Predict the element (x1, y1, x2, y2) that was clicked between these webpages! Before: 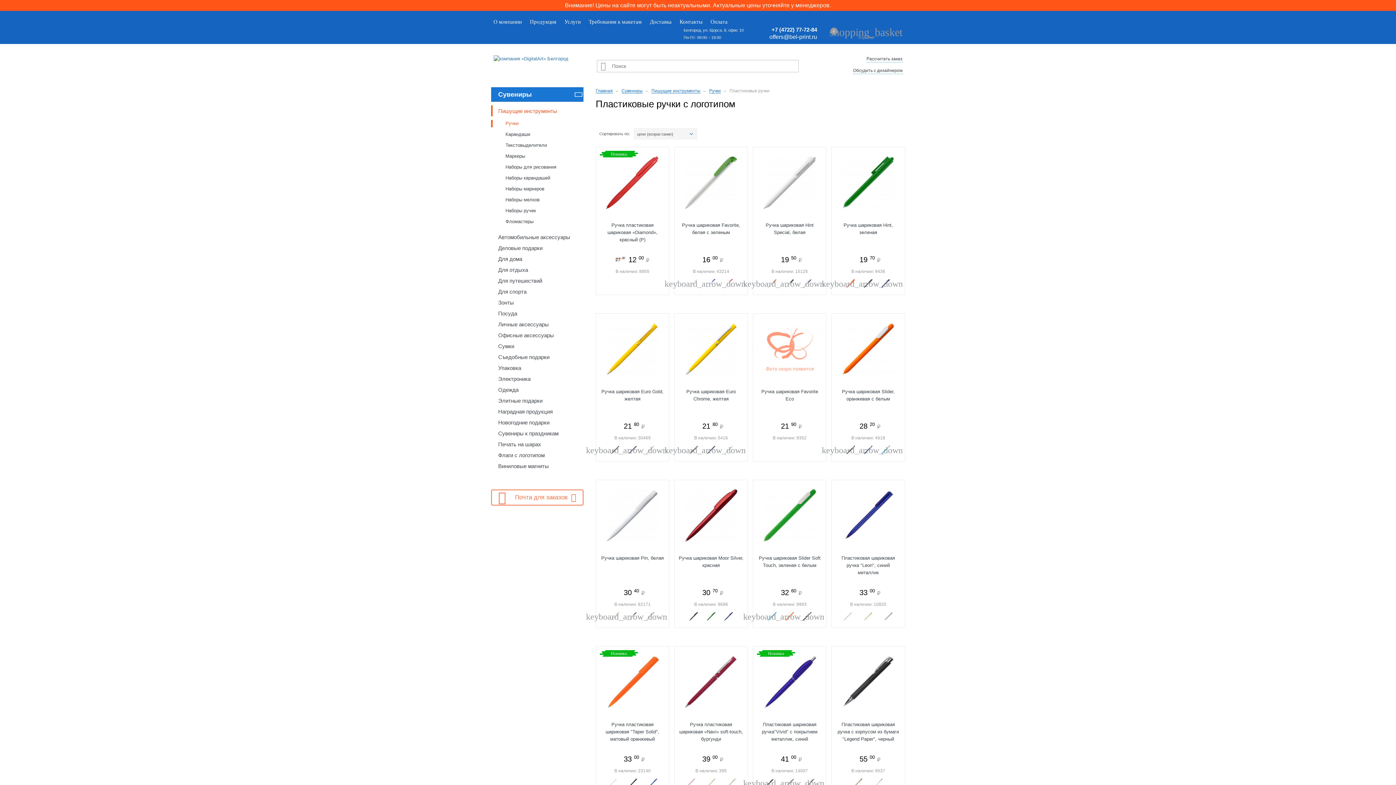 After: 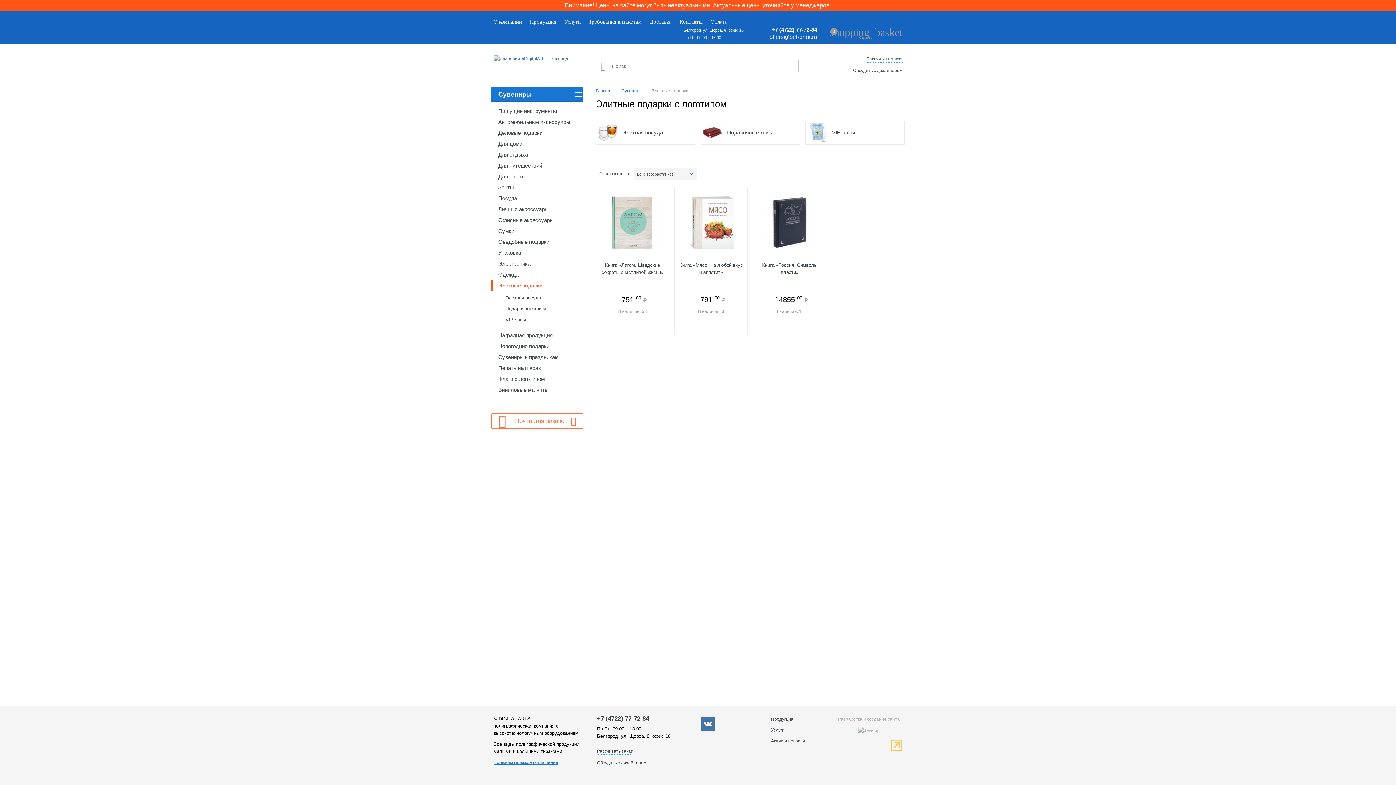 Action: bbox: (491, 395, 583, 406) label: Элитные подарки